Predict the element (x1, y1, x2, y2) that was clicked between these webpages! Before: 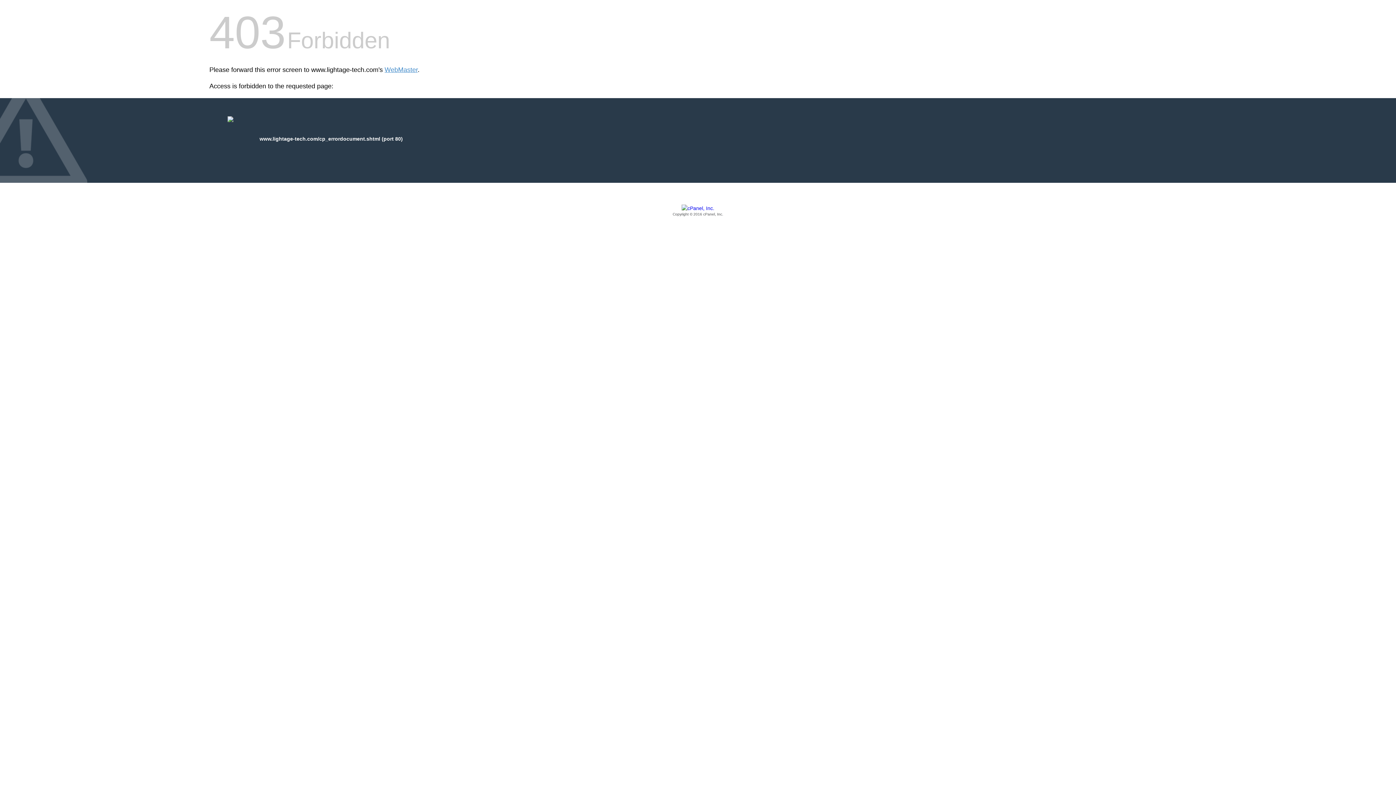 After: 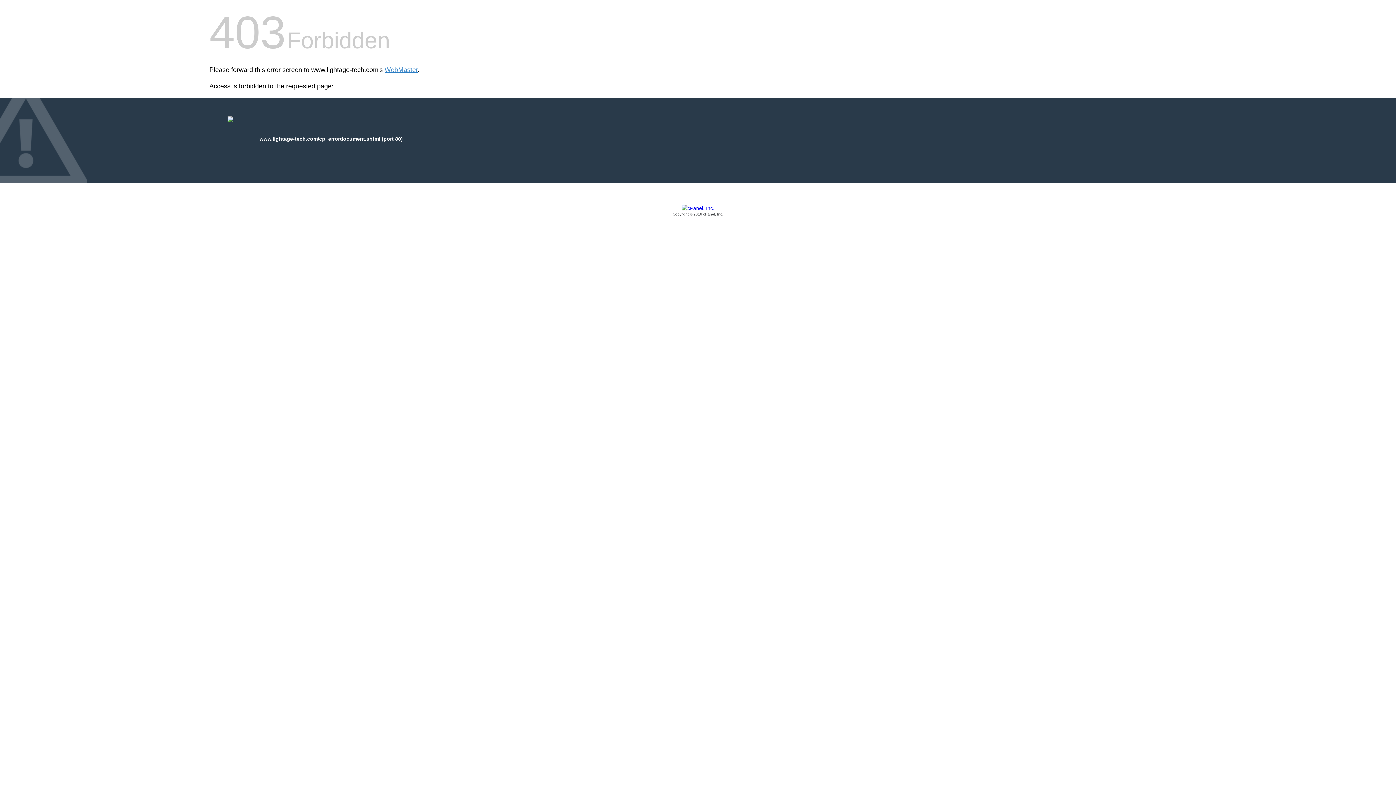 Action: label: Copyright © 2016 cPanel, Inc. bbox: (209, 205, 1186, 217)